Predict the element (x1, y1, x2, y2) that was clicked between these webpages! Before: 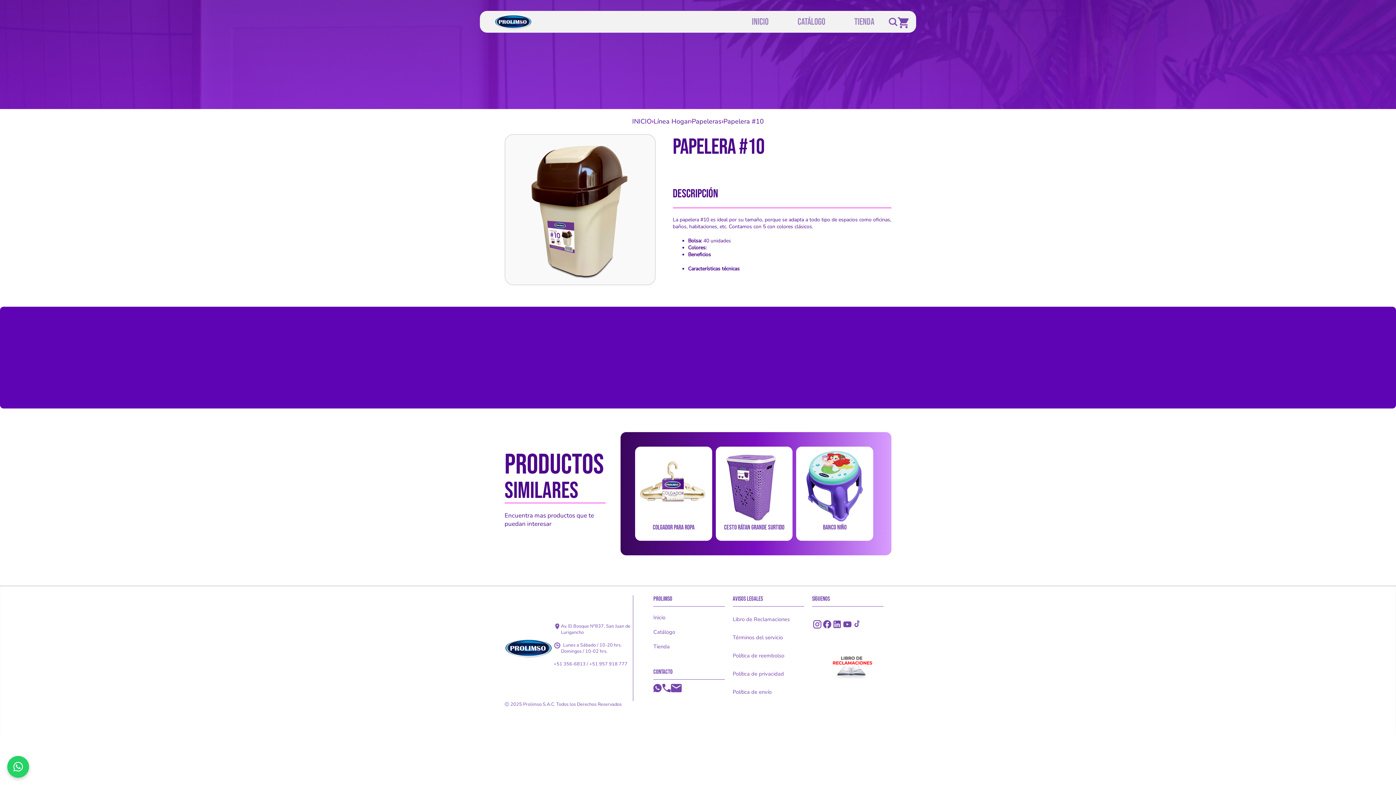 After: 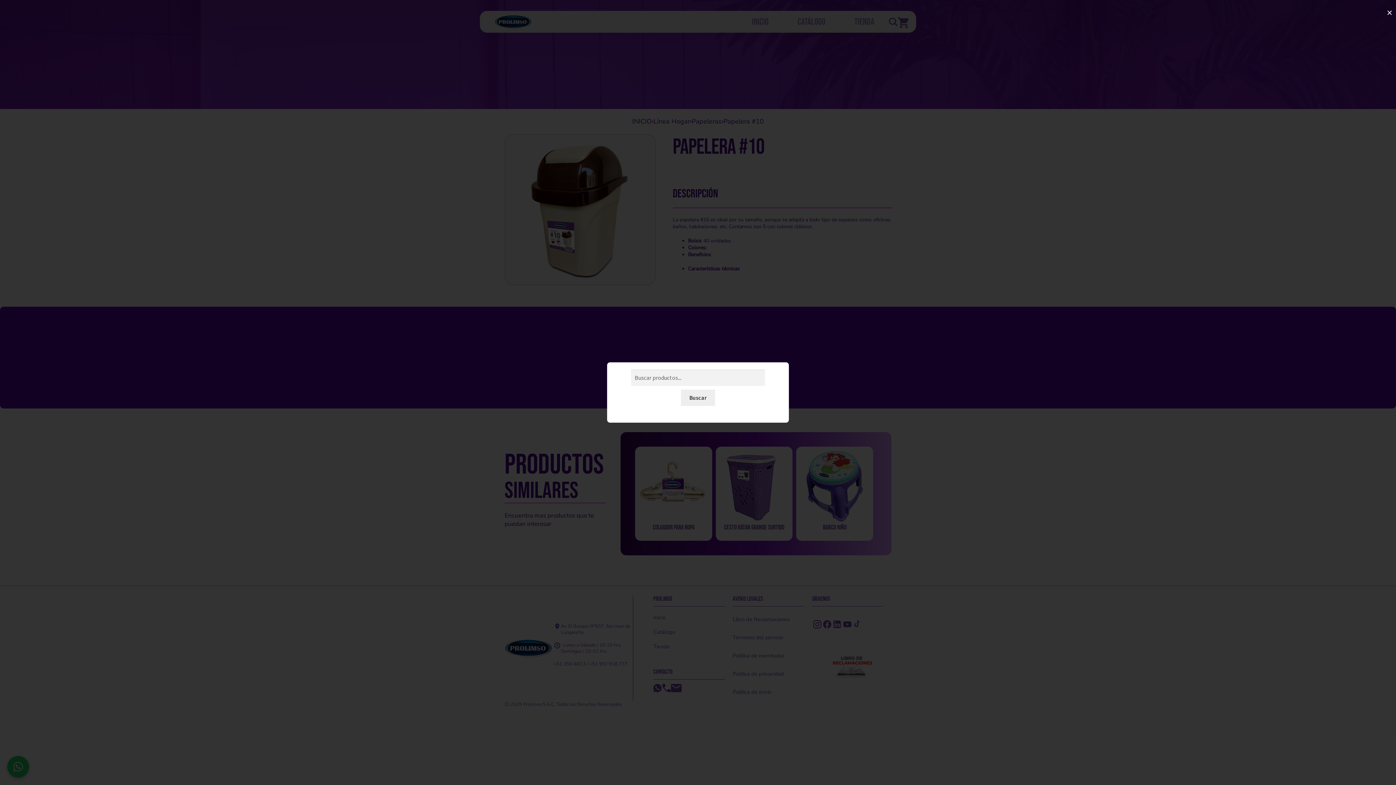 Action: bbox: (889, 17, 897, 28)